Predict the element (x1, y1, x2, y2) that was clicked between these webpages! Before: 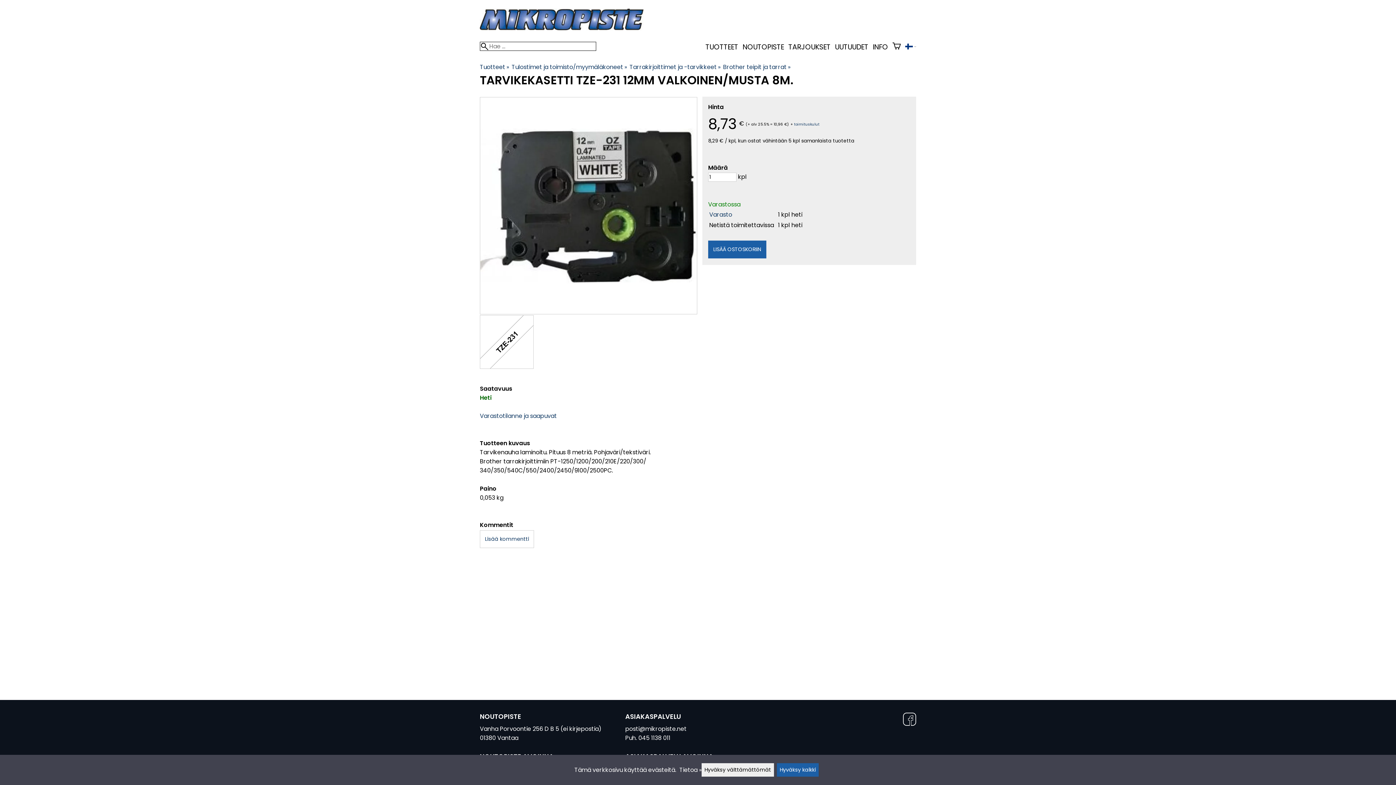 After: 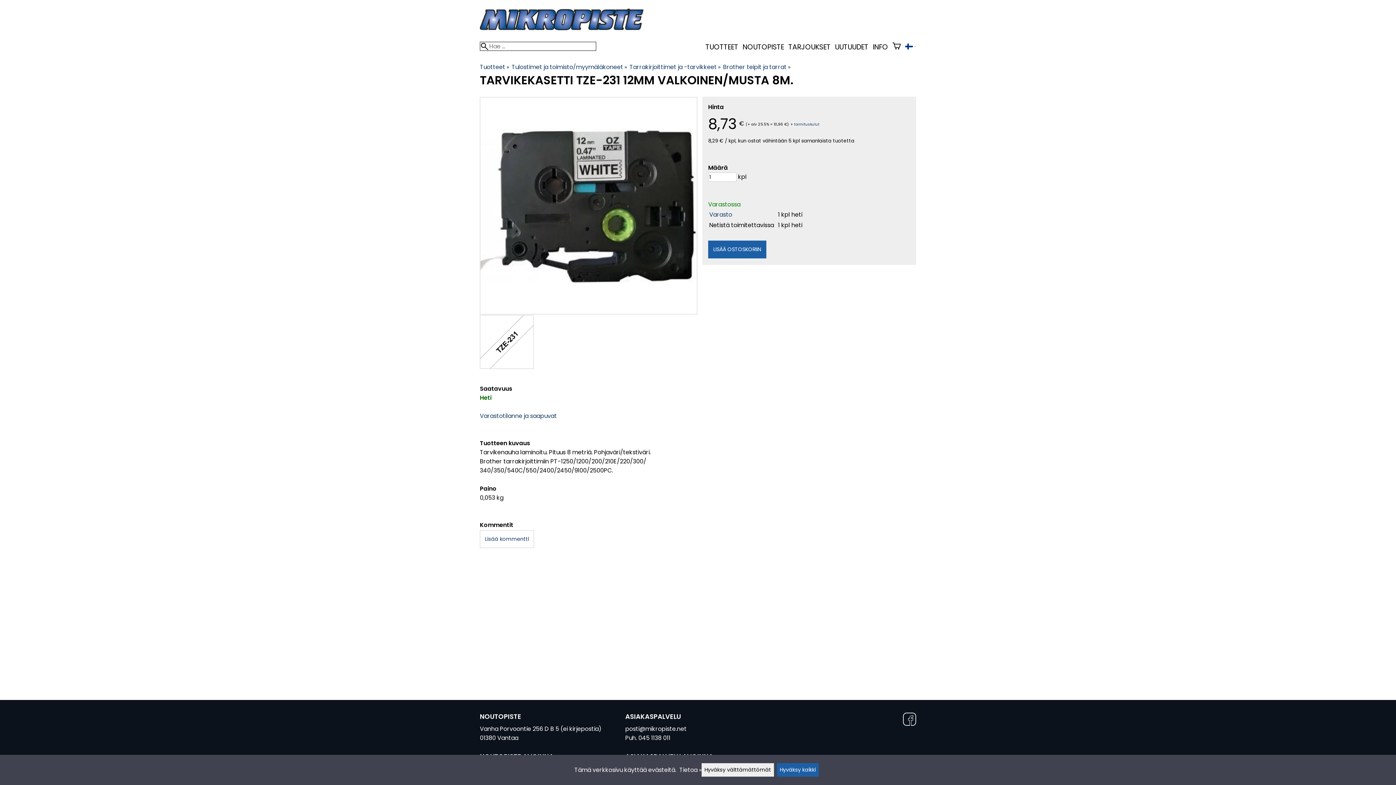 Action: bbox: (708, 200, 740, 208) label: Varastossa